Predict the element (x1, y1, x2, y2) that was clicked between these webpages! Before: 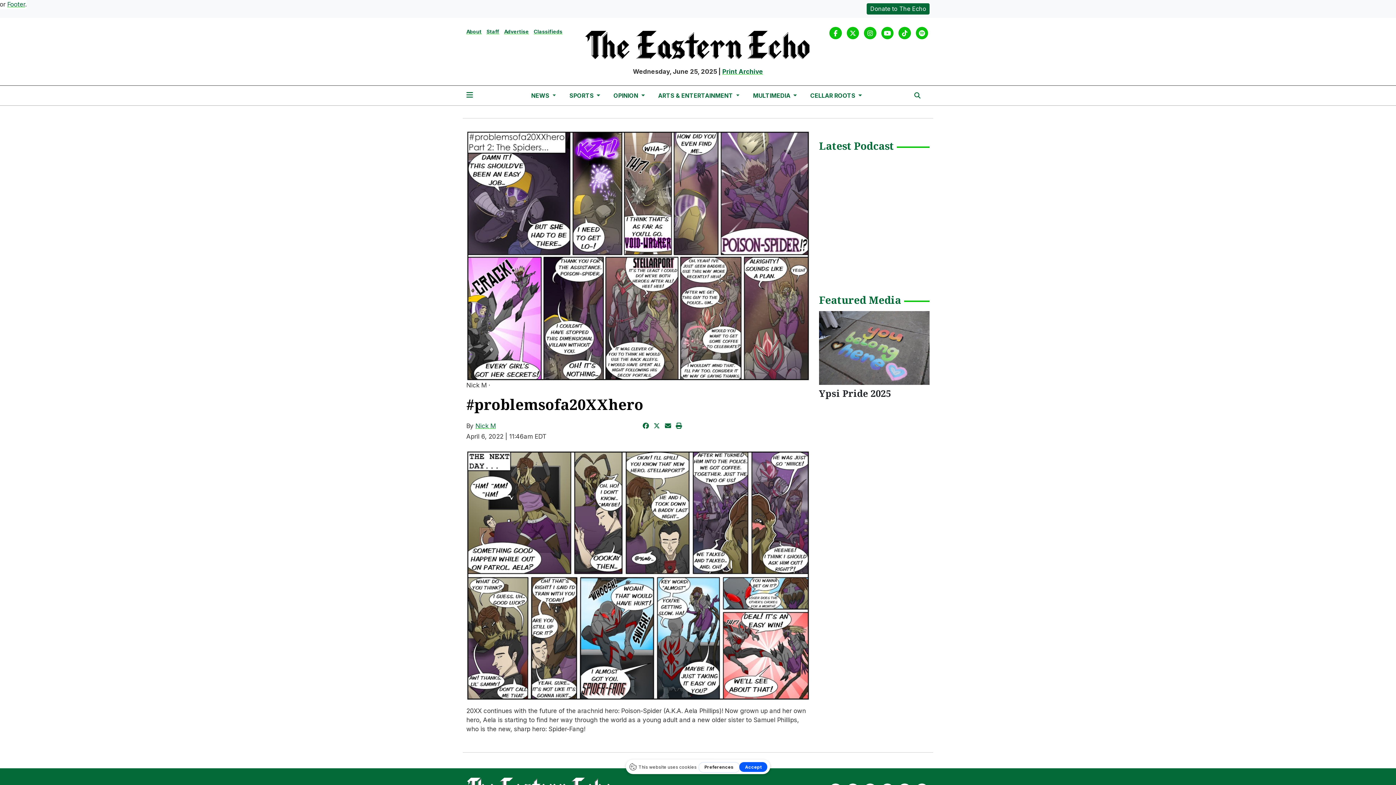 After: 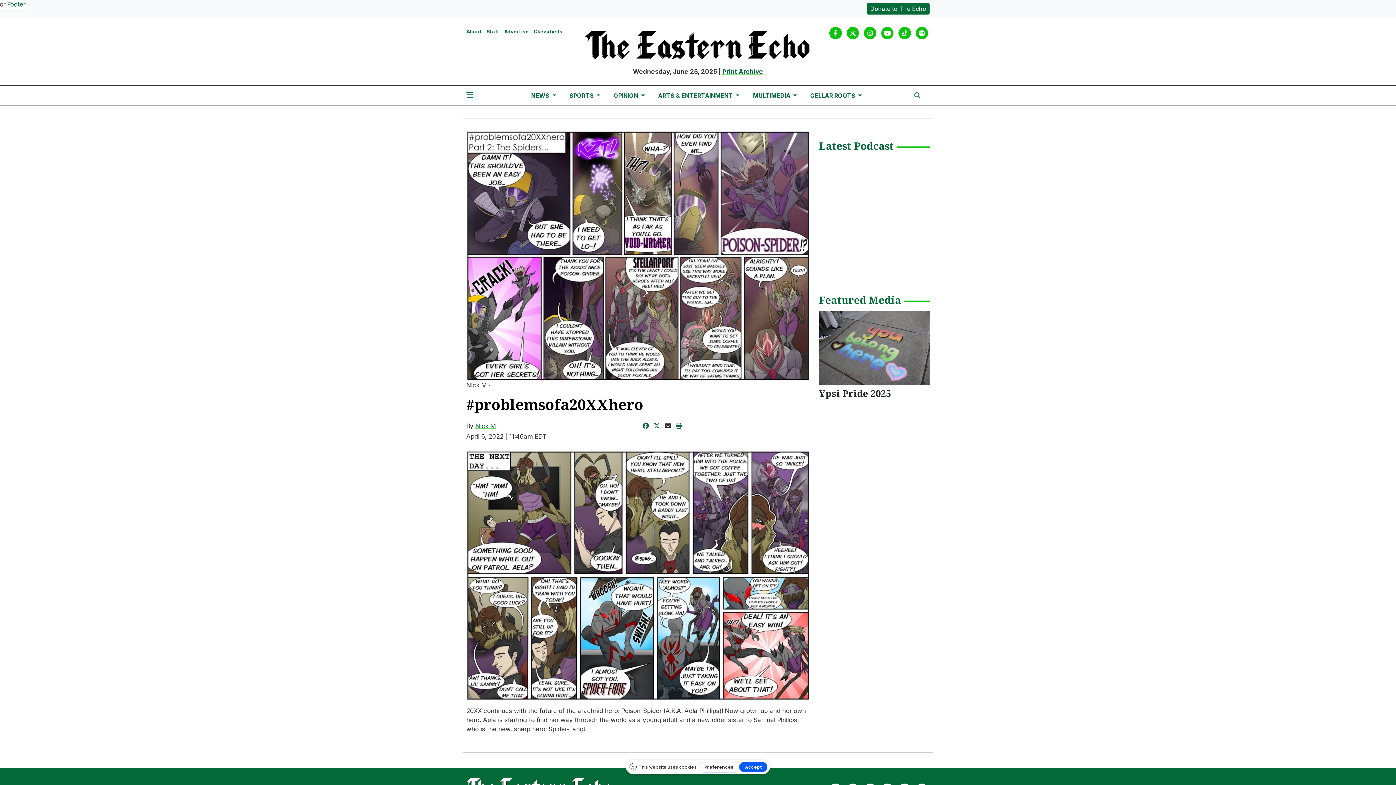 Action: bbox: (665, 422, 671, 429)